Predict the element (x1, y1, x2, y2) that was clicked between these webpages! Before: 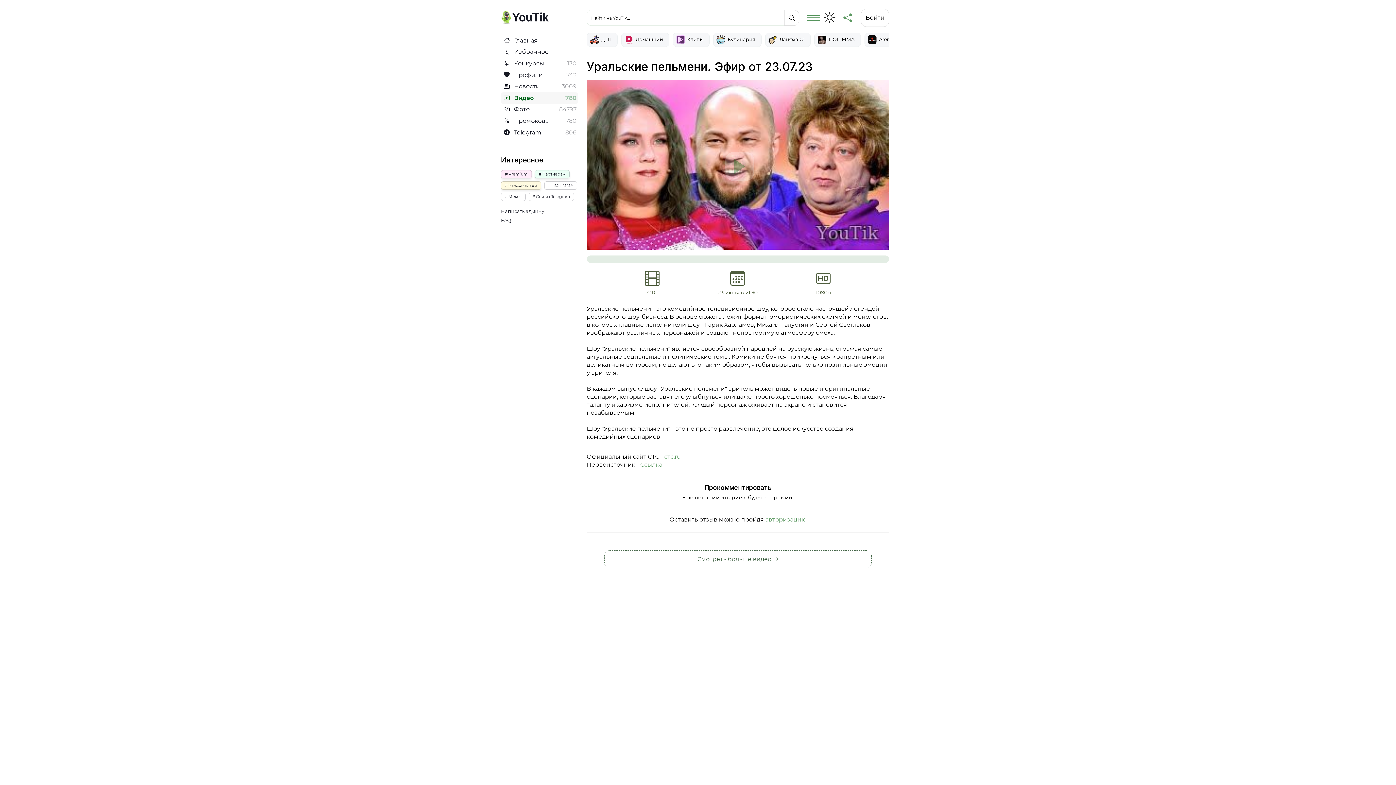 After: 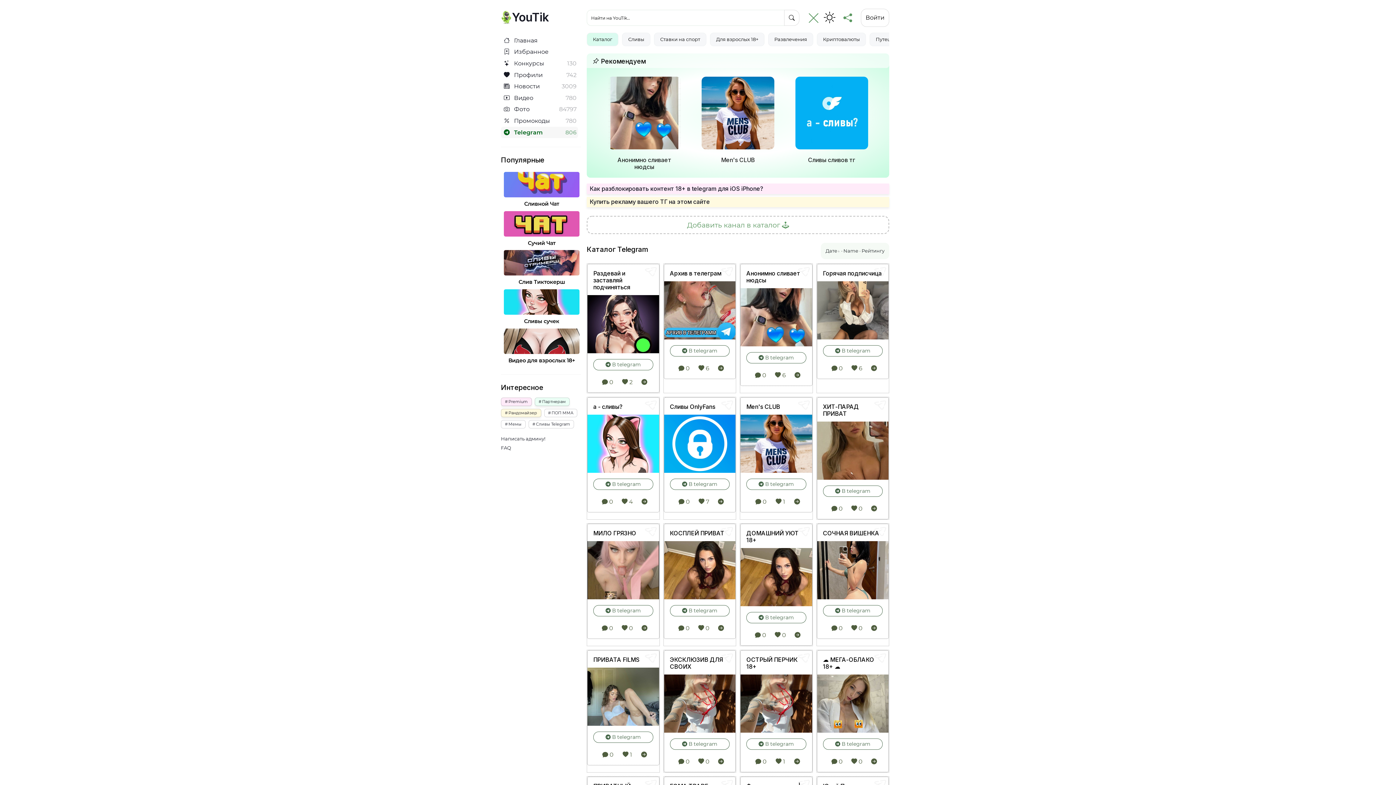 Action: label:  Telegram
806 bbox: (501, 126, 578, 138)